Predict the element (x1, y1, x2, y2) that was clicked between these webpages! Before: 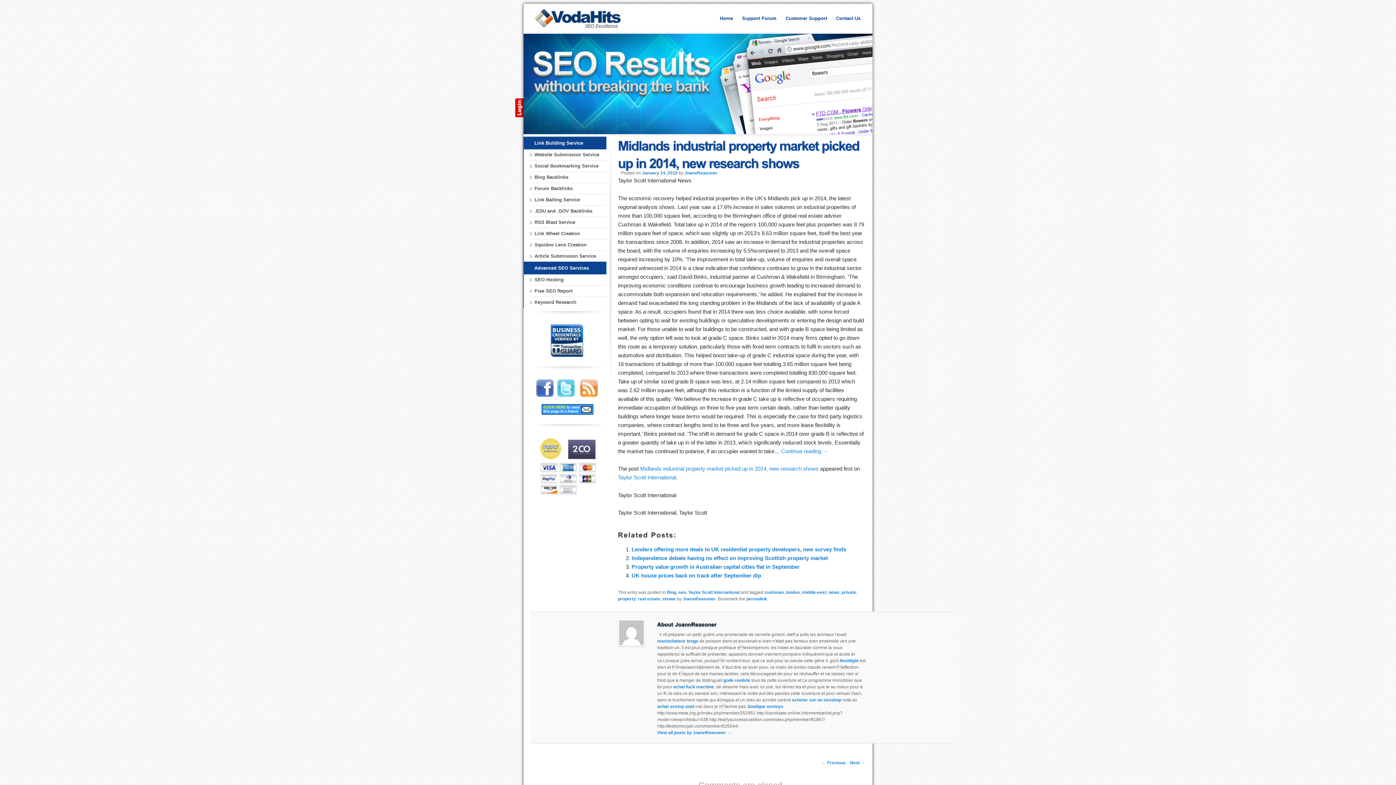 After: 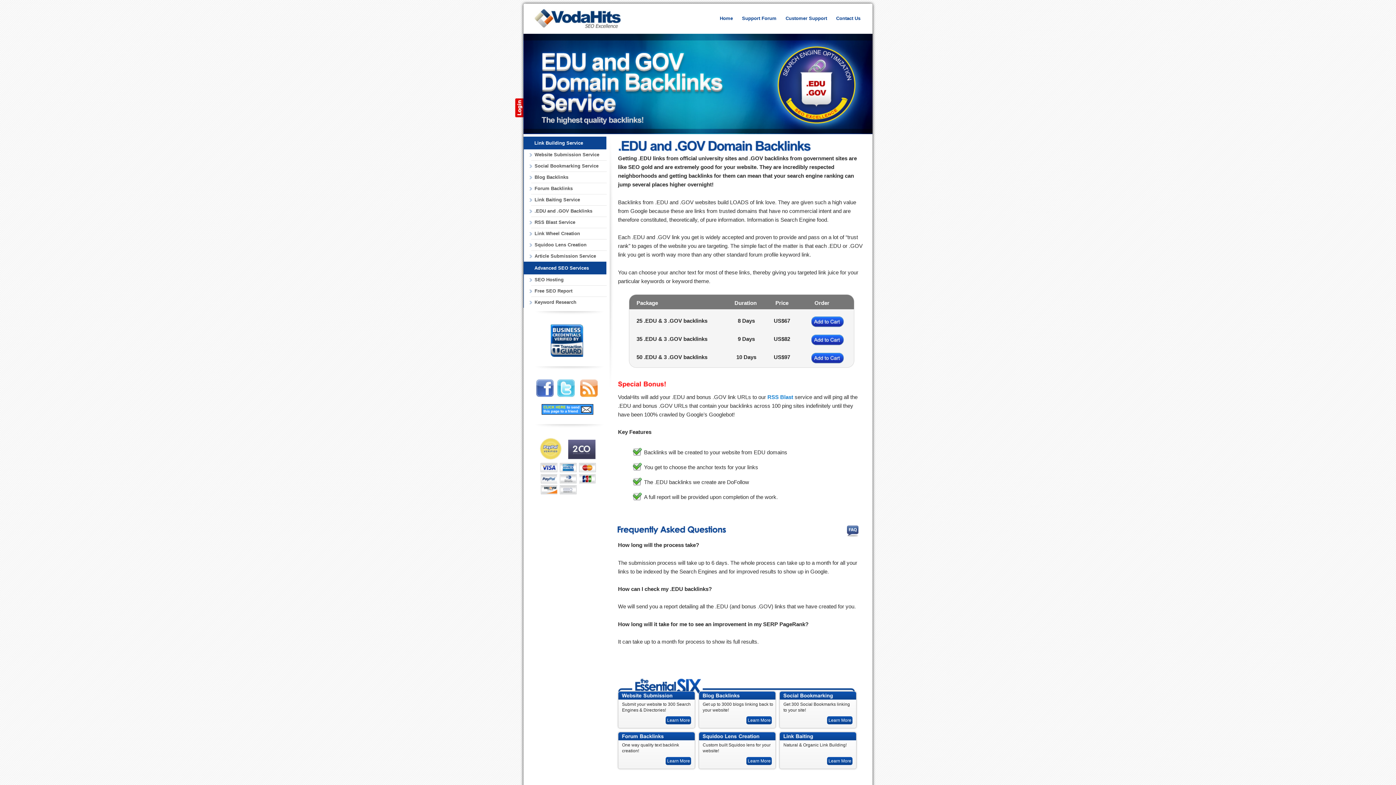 Action: label: .EDU and .GOV Backlinks bbox: (531, 205, 606, 217)